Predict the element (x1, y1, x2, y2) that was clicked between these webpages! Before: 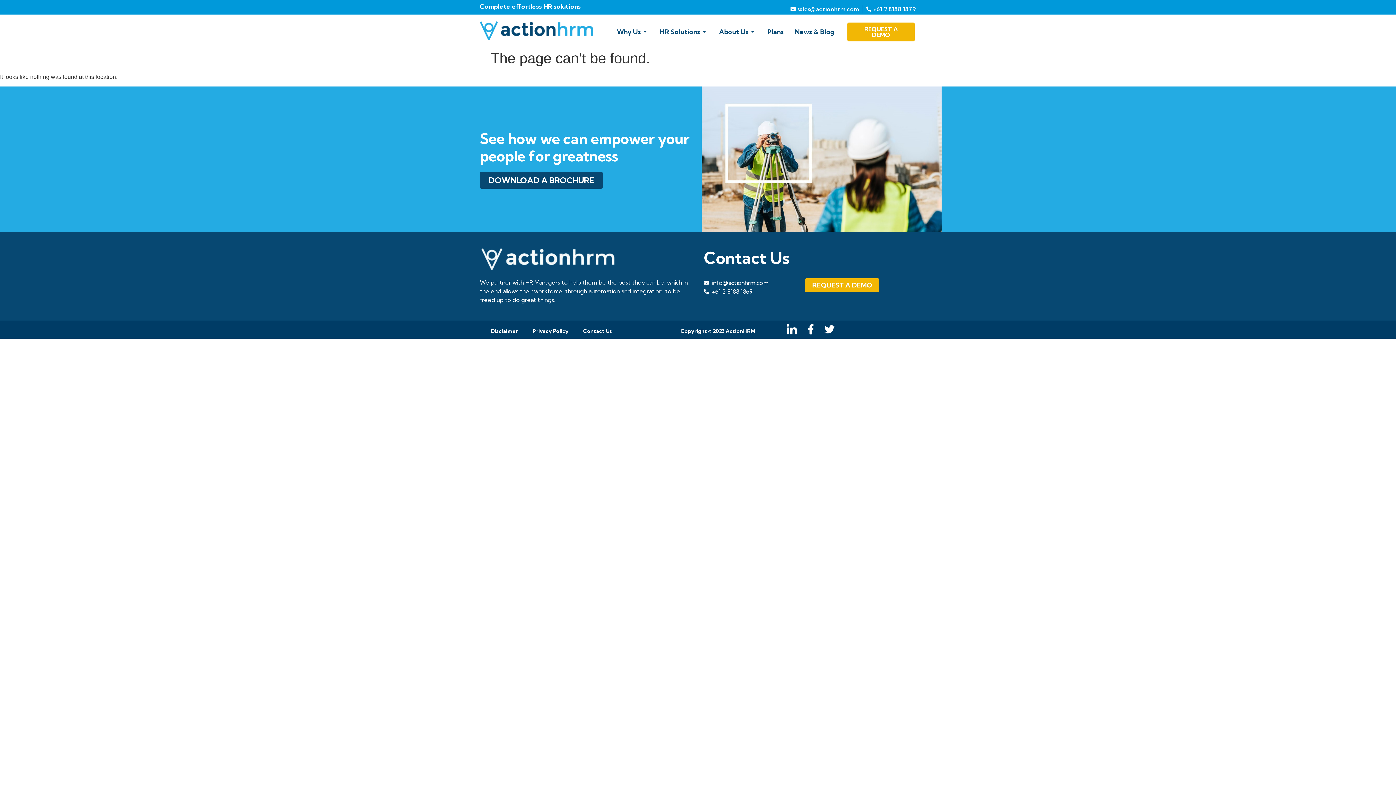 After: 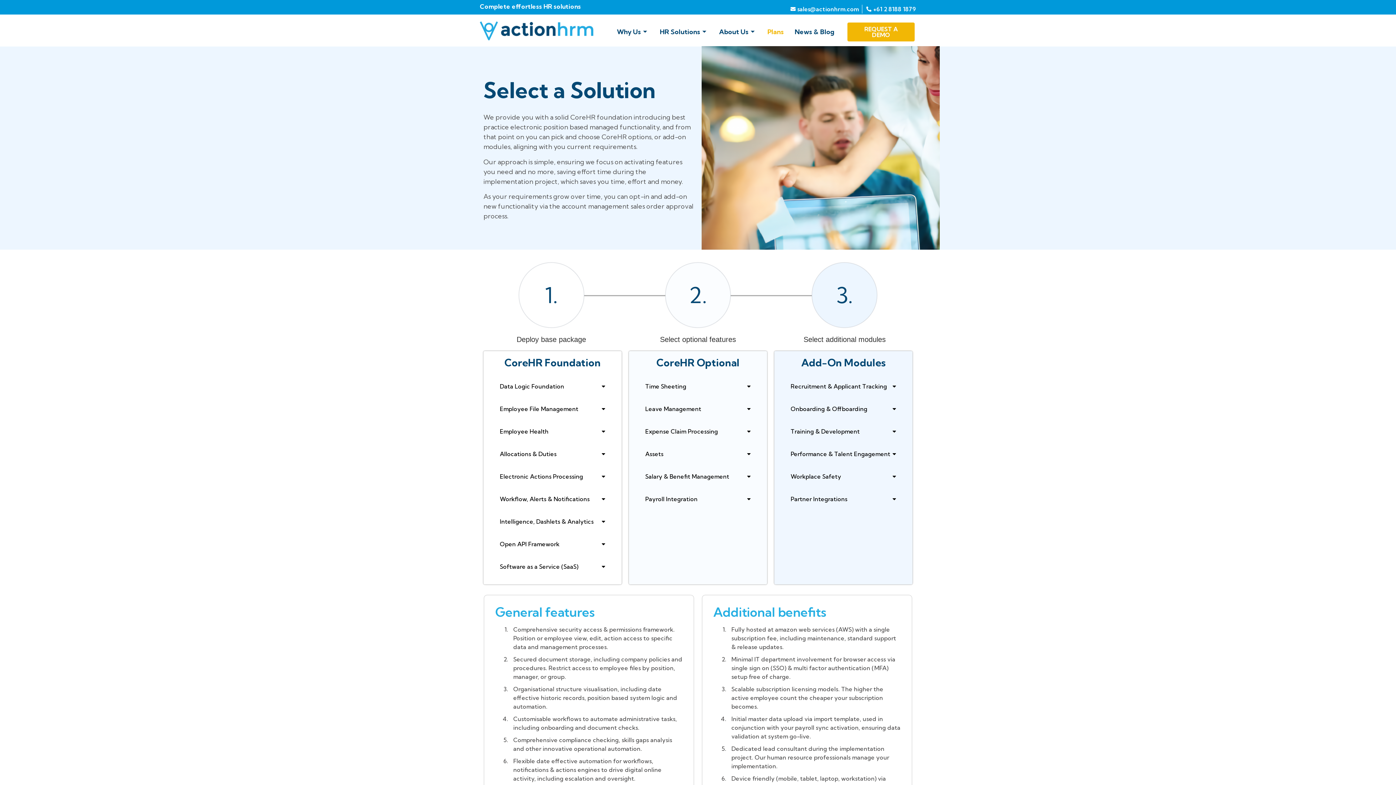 Action: label: Plans bbox: (762, 17, 789, 46)